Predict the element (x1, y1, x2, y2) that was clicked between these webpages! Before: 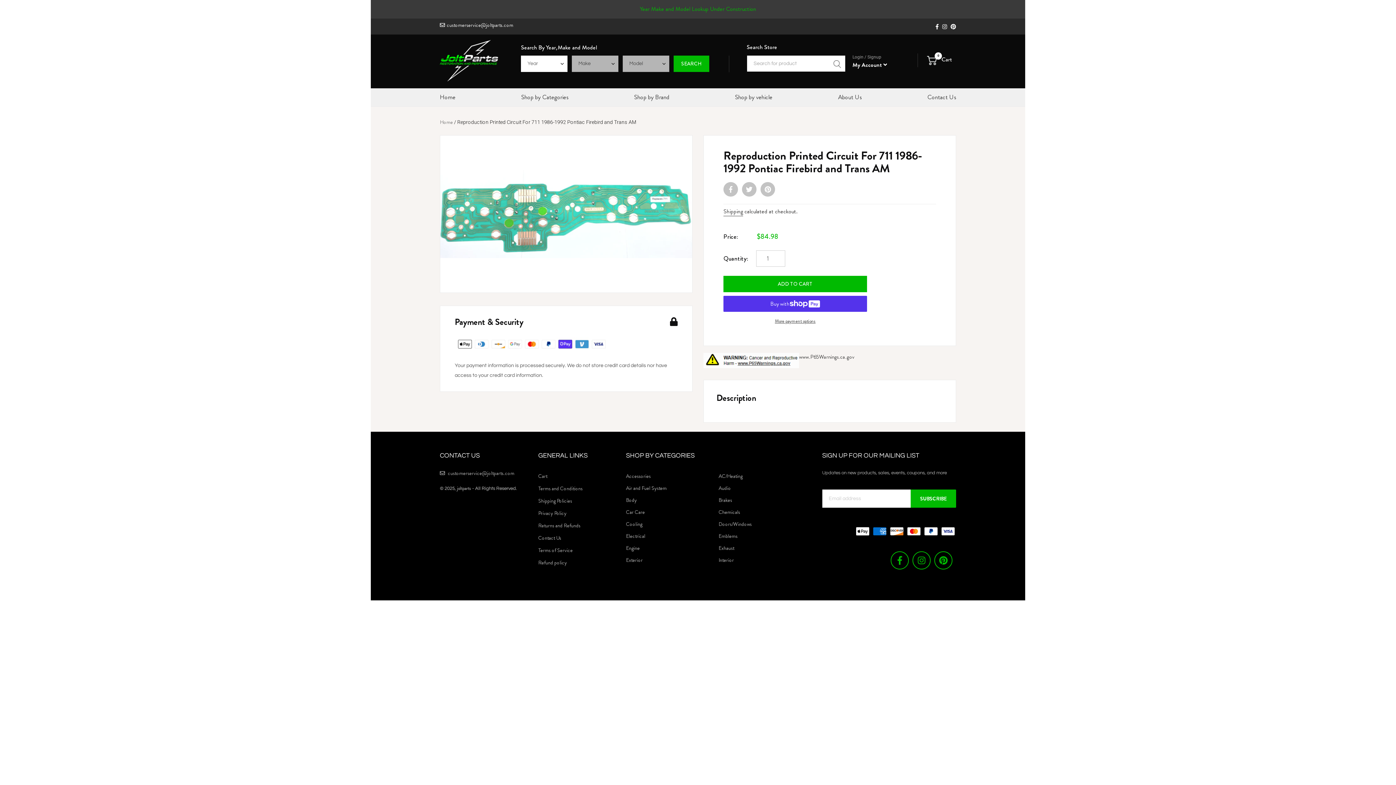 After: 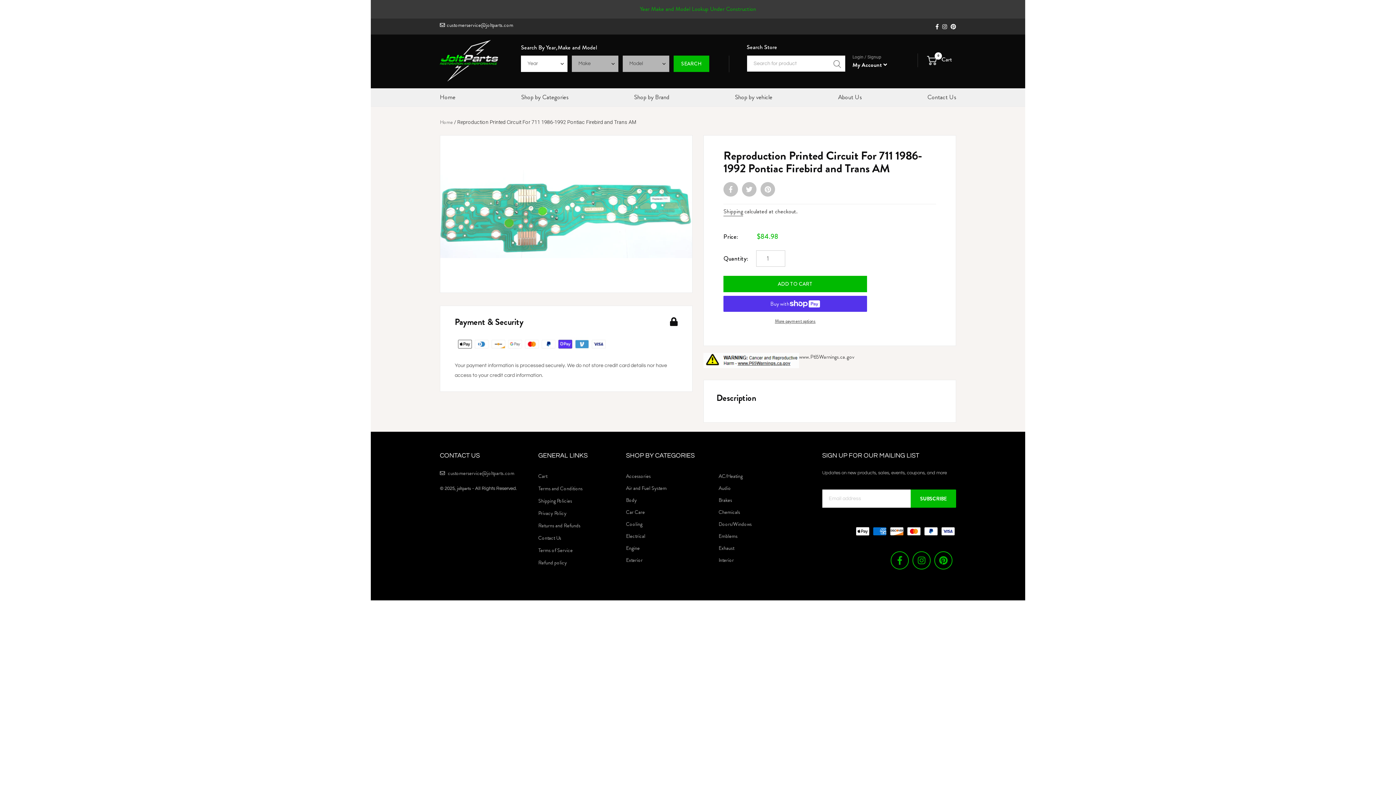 Action: bbox: (742, 182, 756, 196)